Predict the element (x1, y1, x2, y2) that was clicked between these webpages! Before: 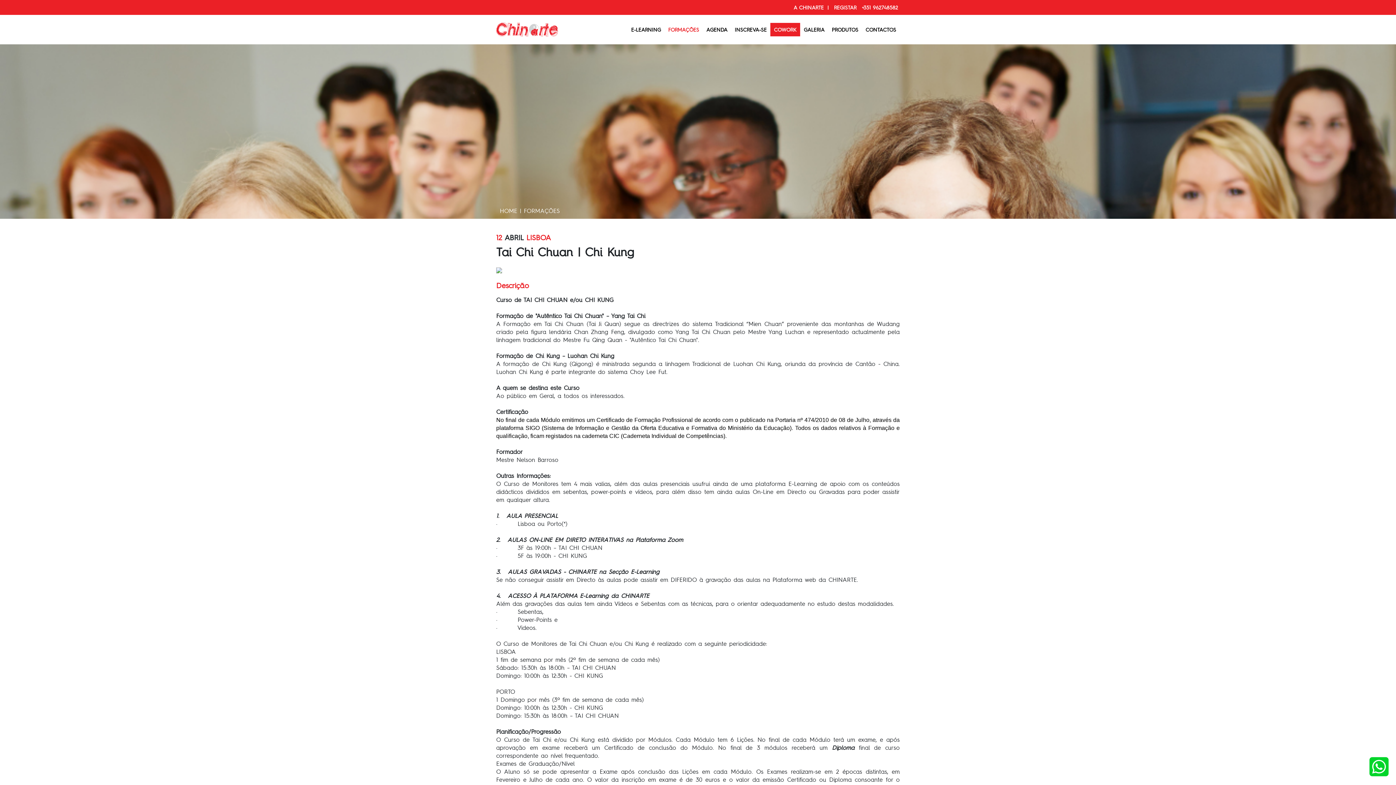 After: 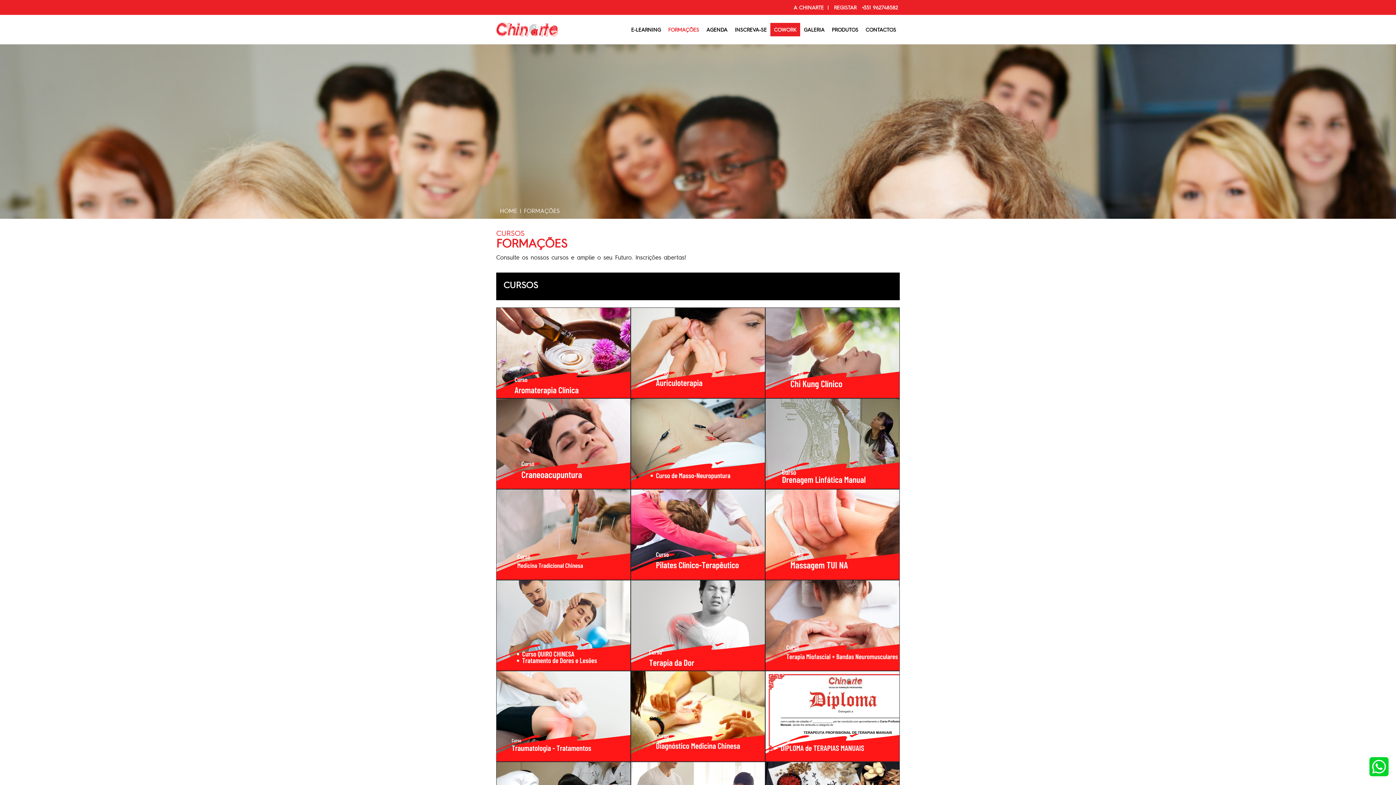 Action: label: FORMAÇÕES bbox: (524, 206, 560, 214)